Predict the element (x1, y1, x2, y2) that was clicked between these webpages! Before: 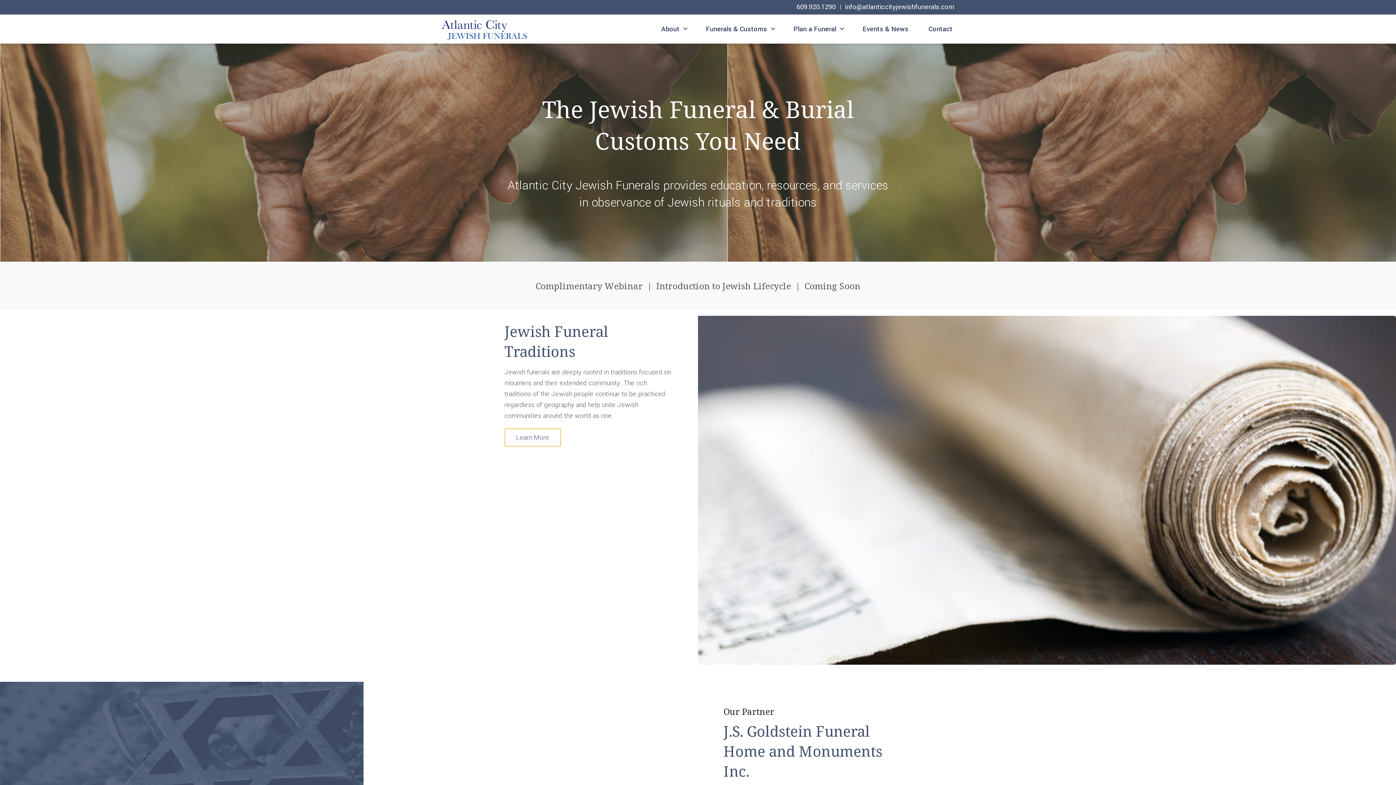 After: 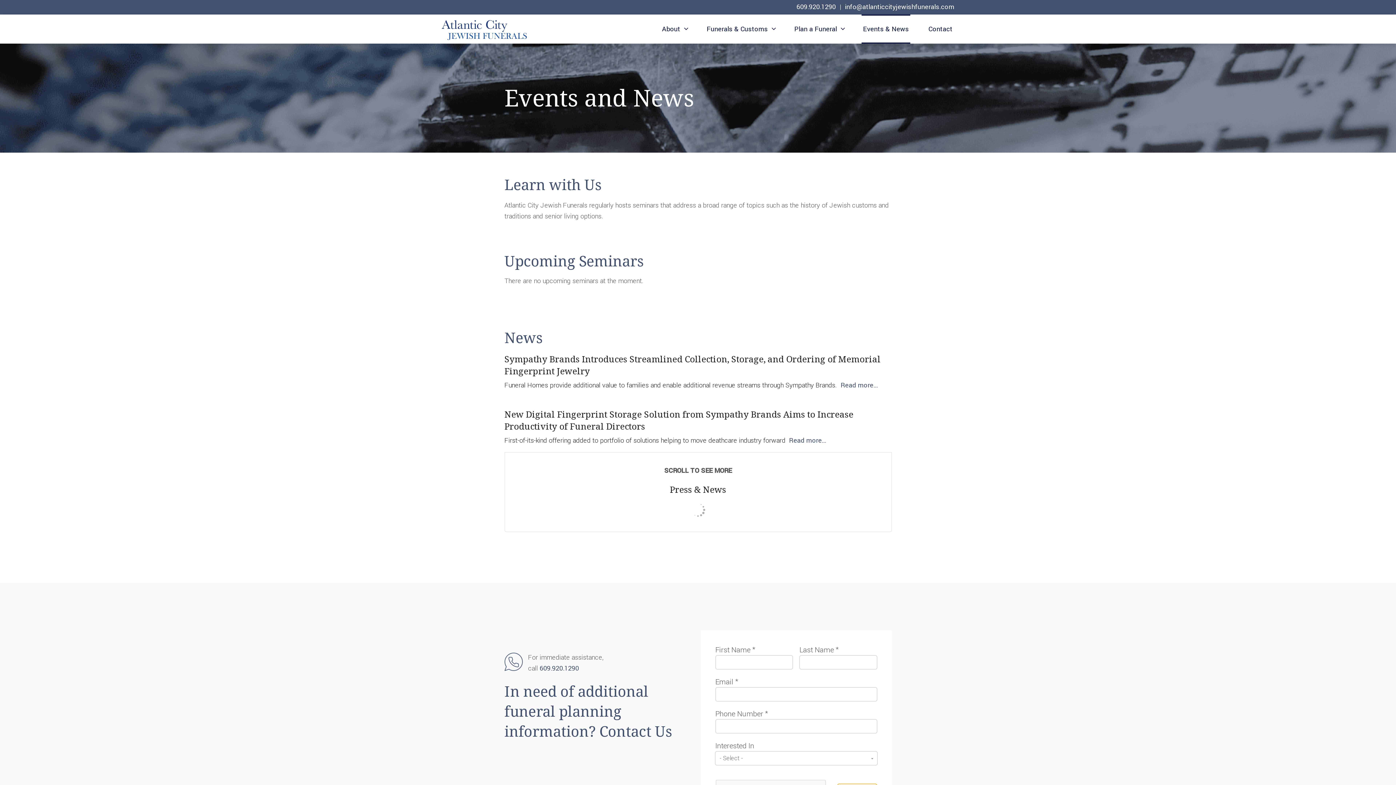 Action: label: Events & News bbox: (861, 14, 910, 43)